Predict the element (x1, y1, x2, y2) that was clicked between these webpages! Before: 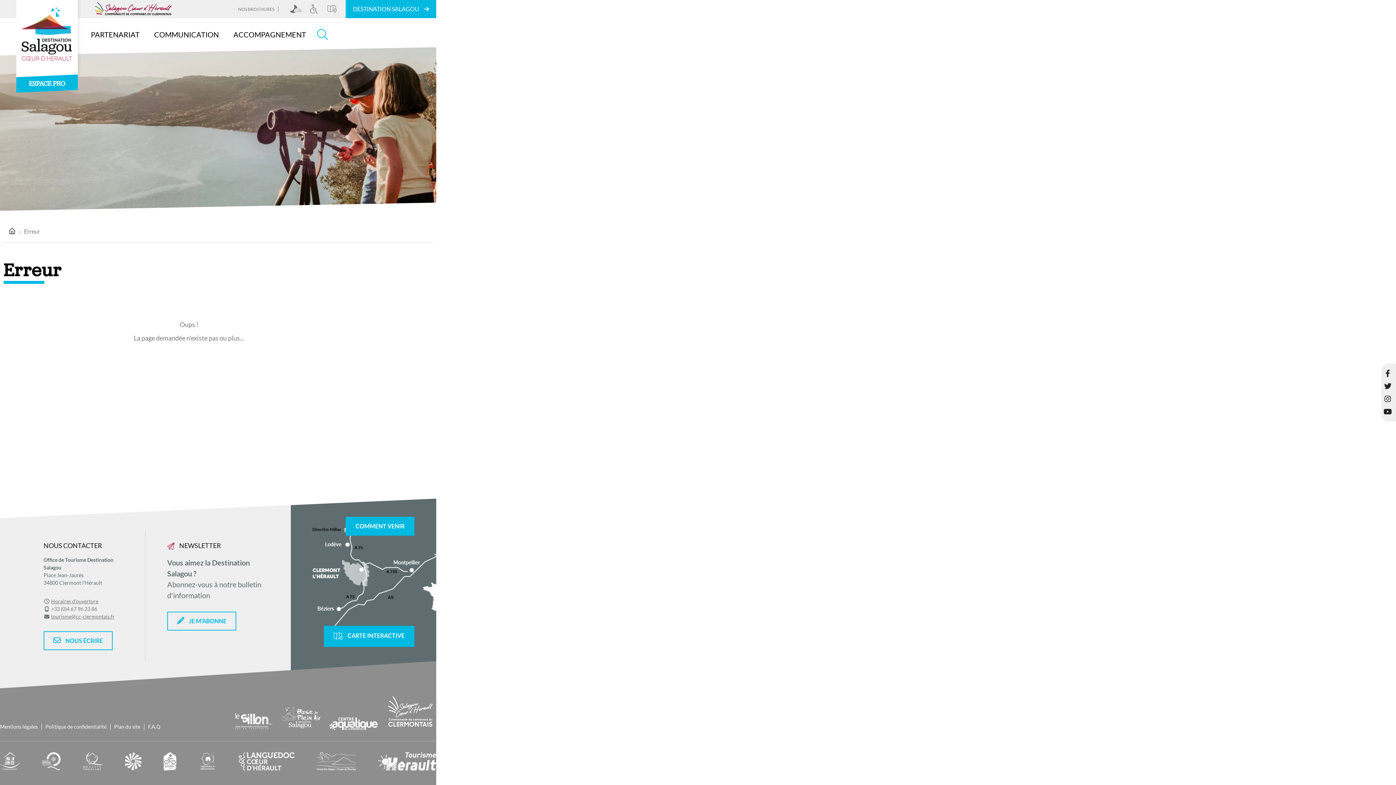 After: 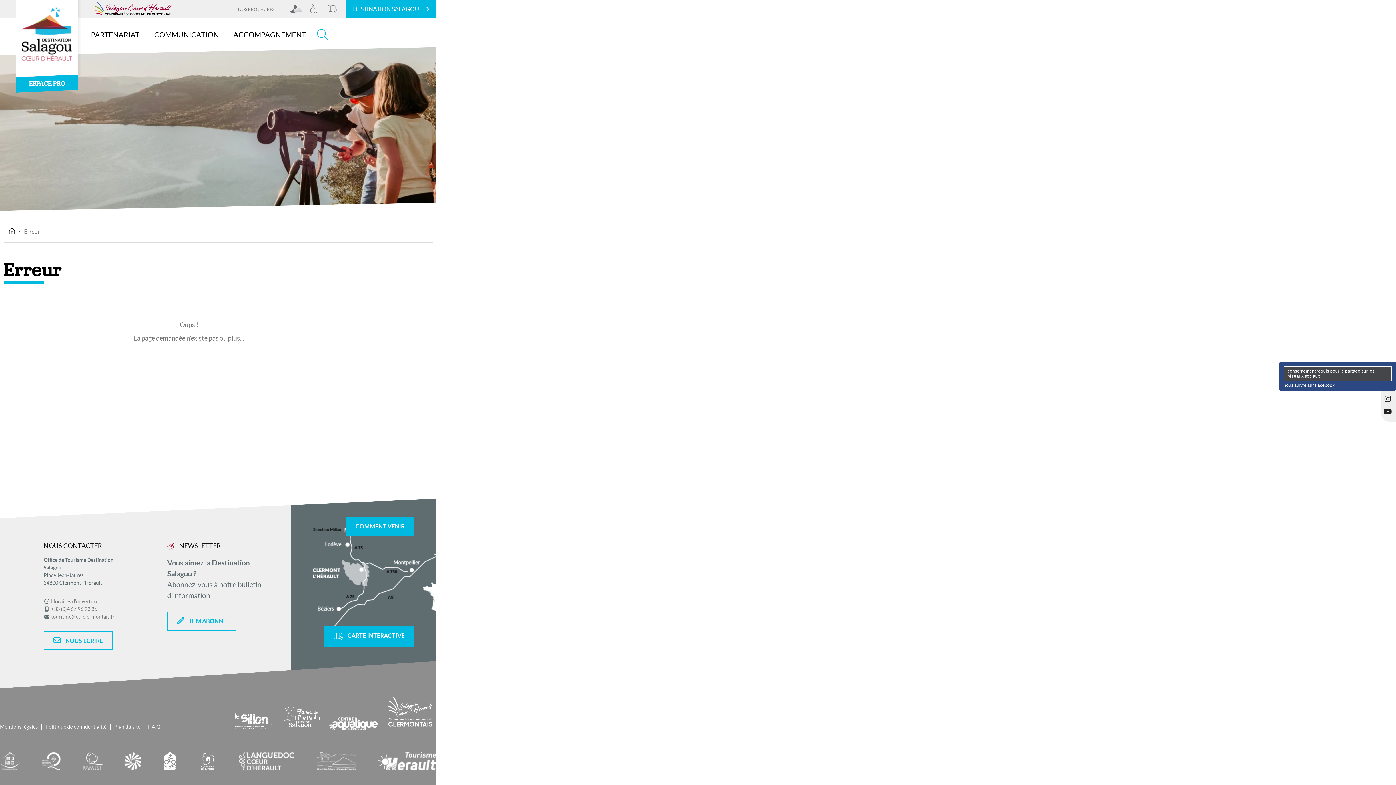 Action: bbox: (1381, 367, 1394, 380) label: Facebook